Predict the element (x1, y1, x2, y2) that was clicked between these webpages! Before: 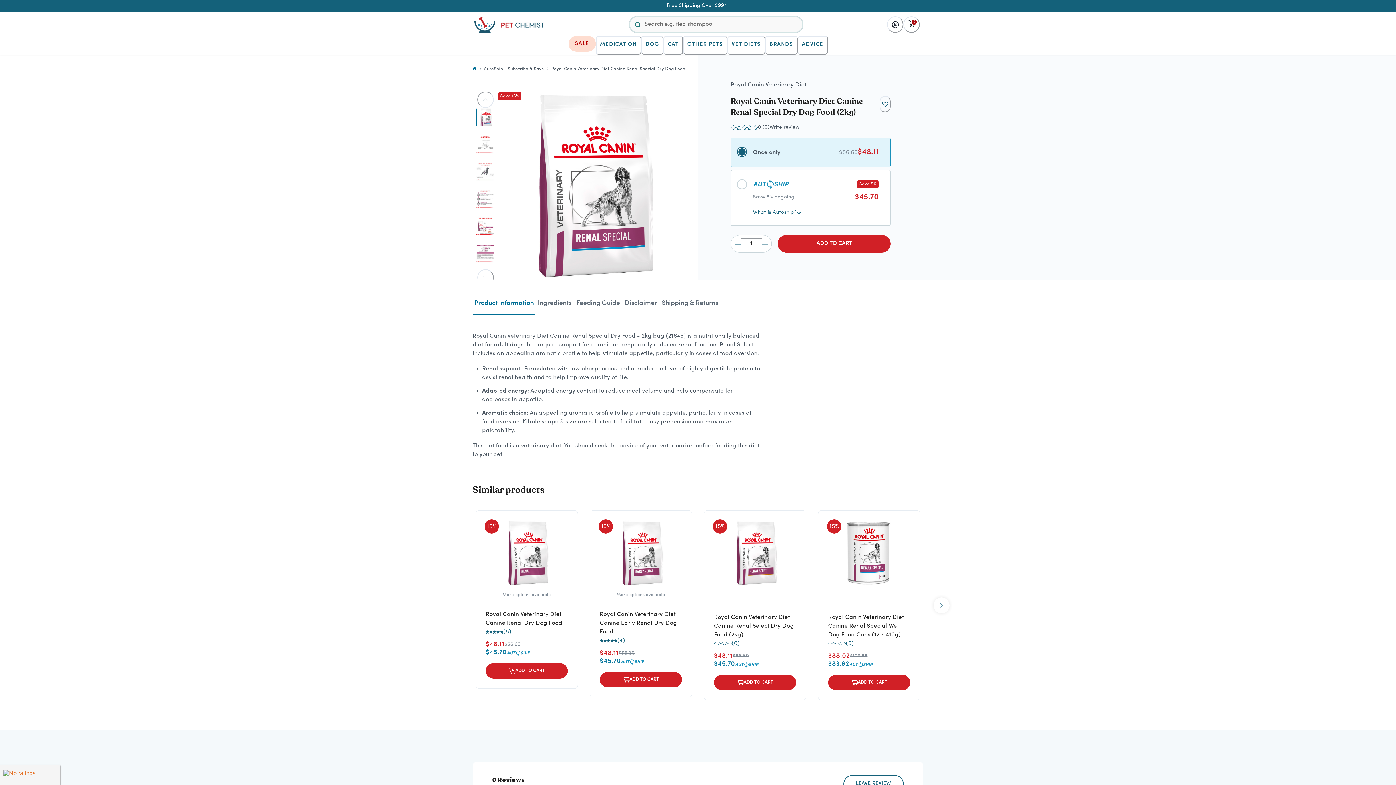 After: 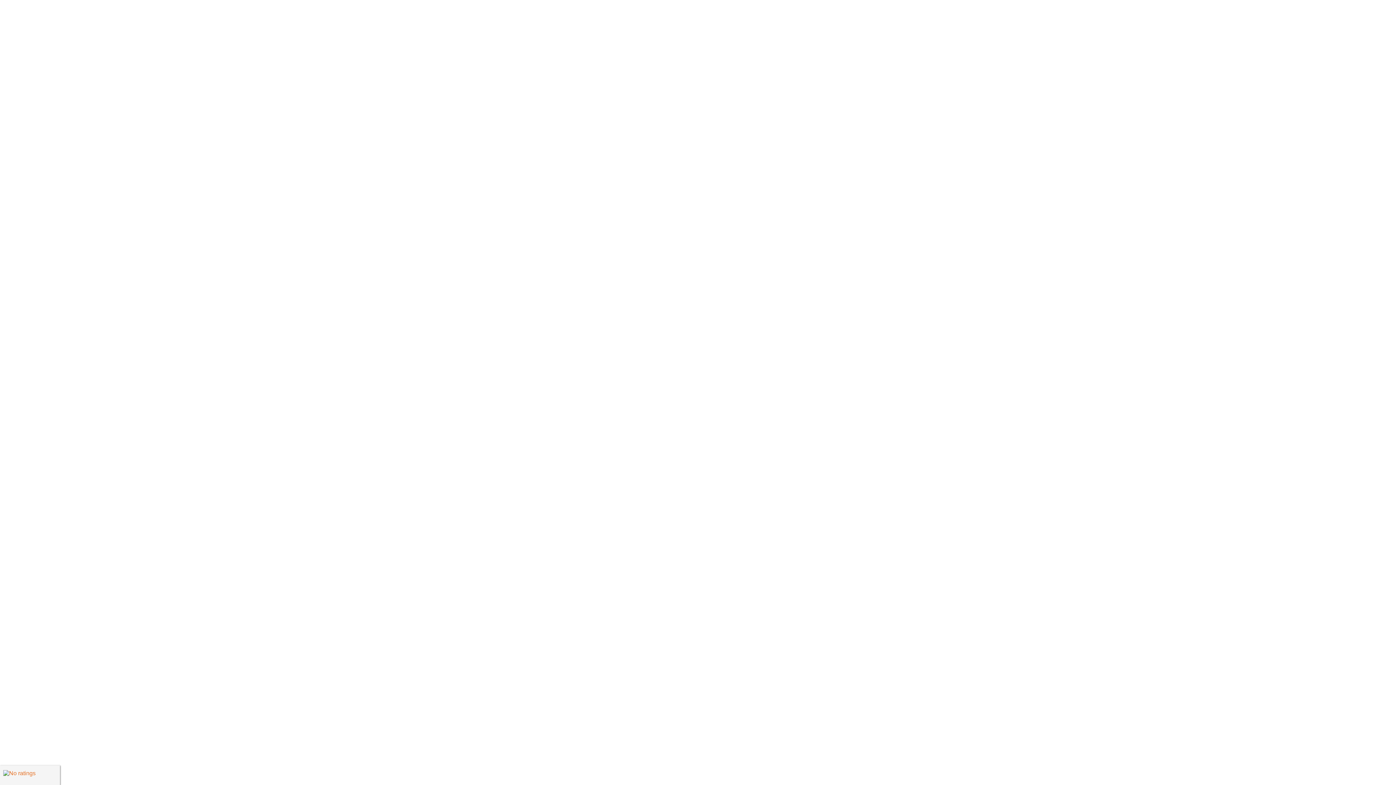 Action: label: ADD TO CART bbox: (485, 663, 568, 678)